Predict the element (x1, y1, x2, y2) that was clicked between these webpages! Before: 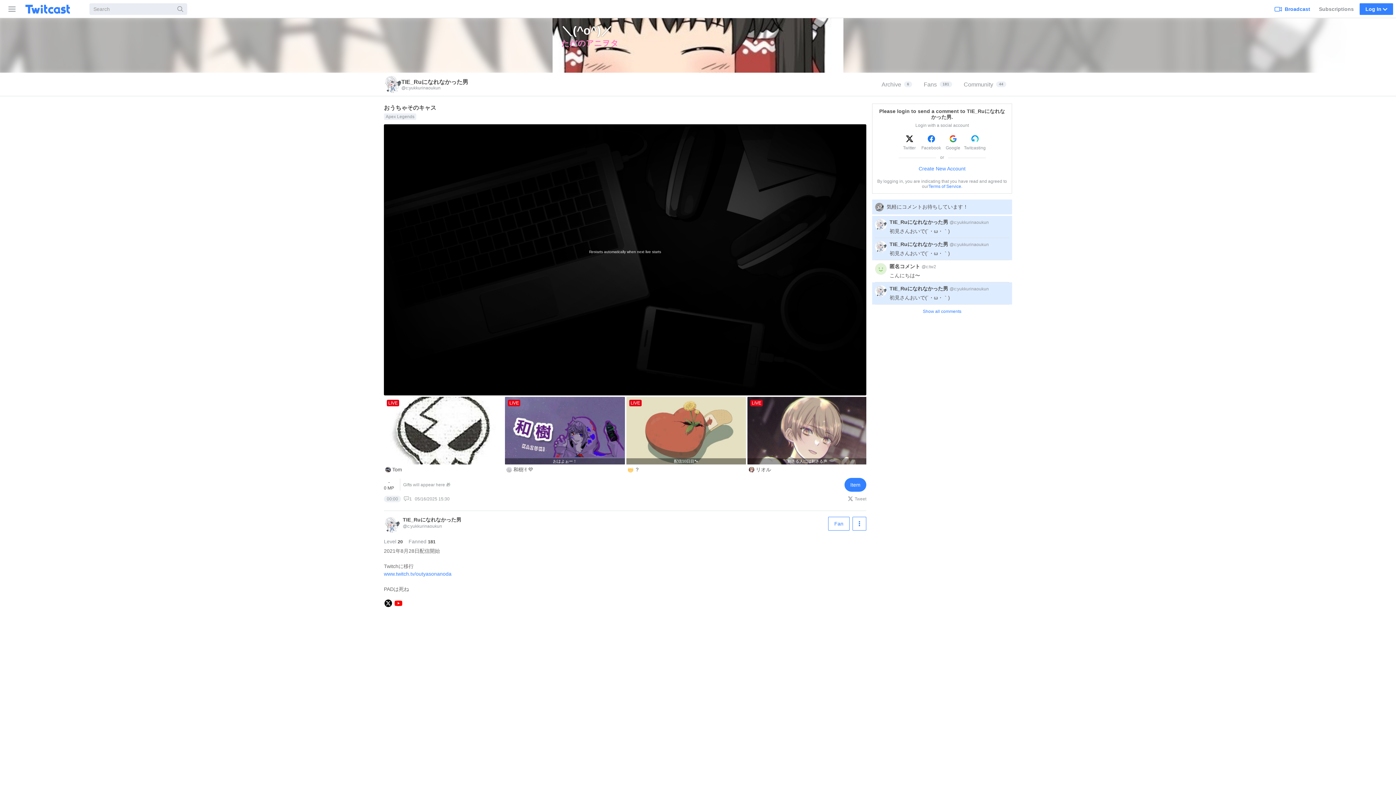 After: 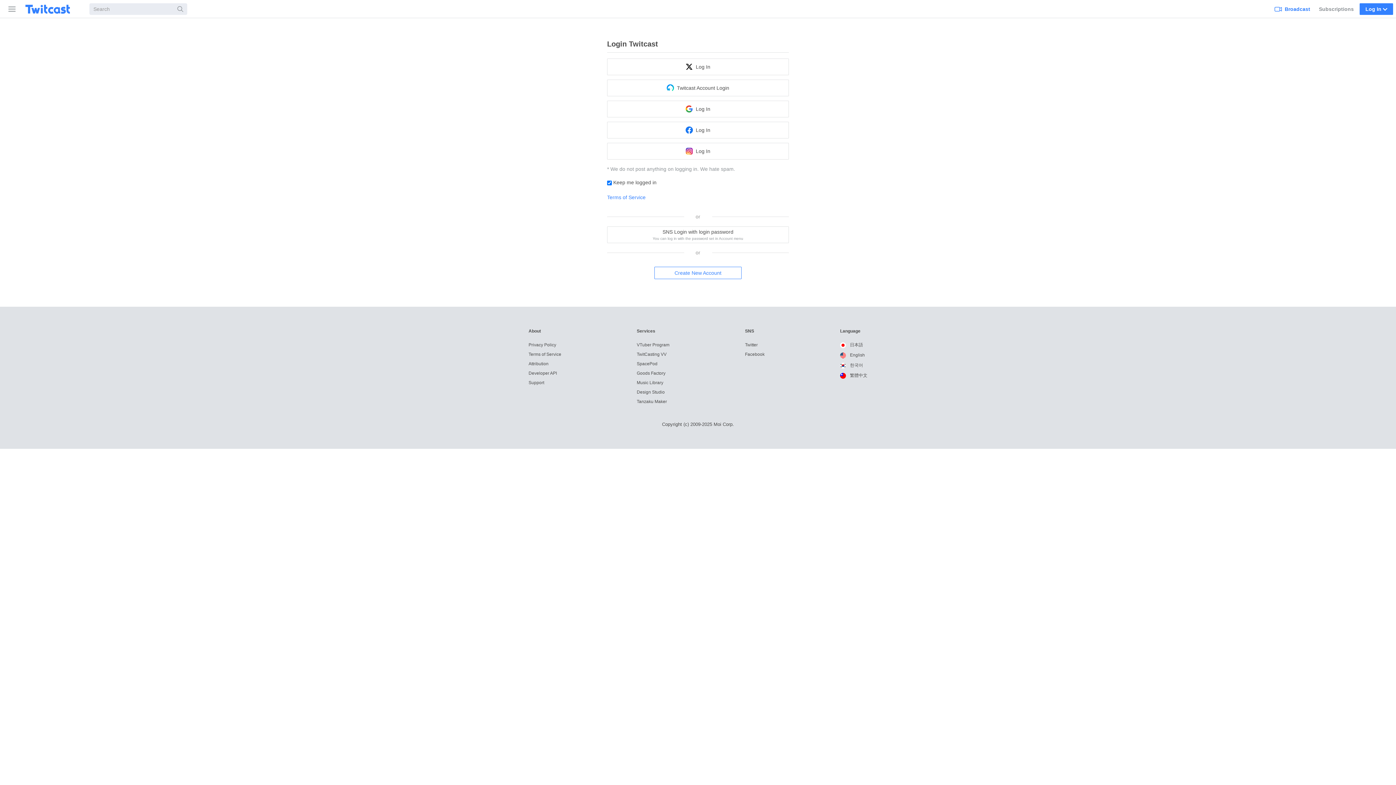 Action: label: Item bbox: (844, 478, 866, 491)